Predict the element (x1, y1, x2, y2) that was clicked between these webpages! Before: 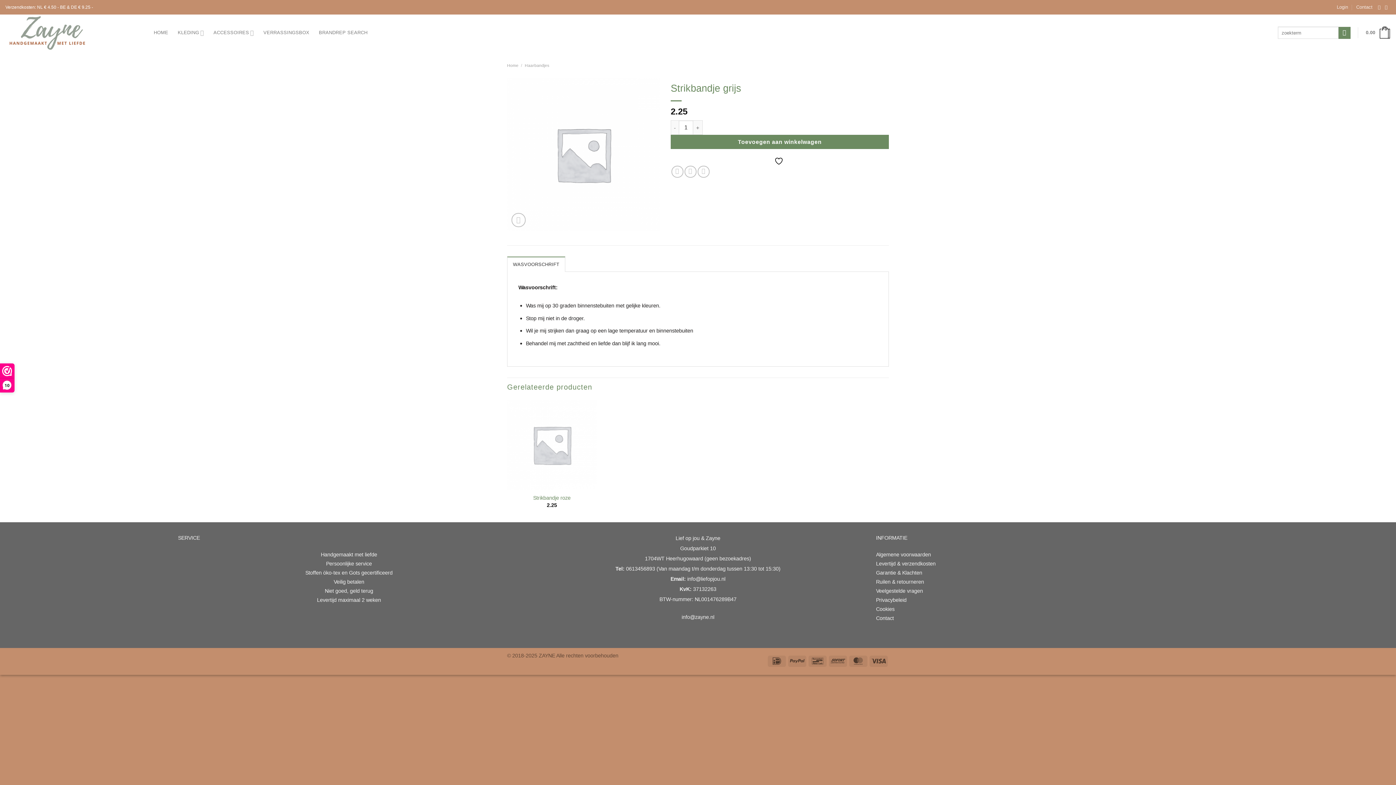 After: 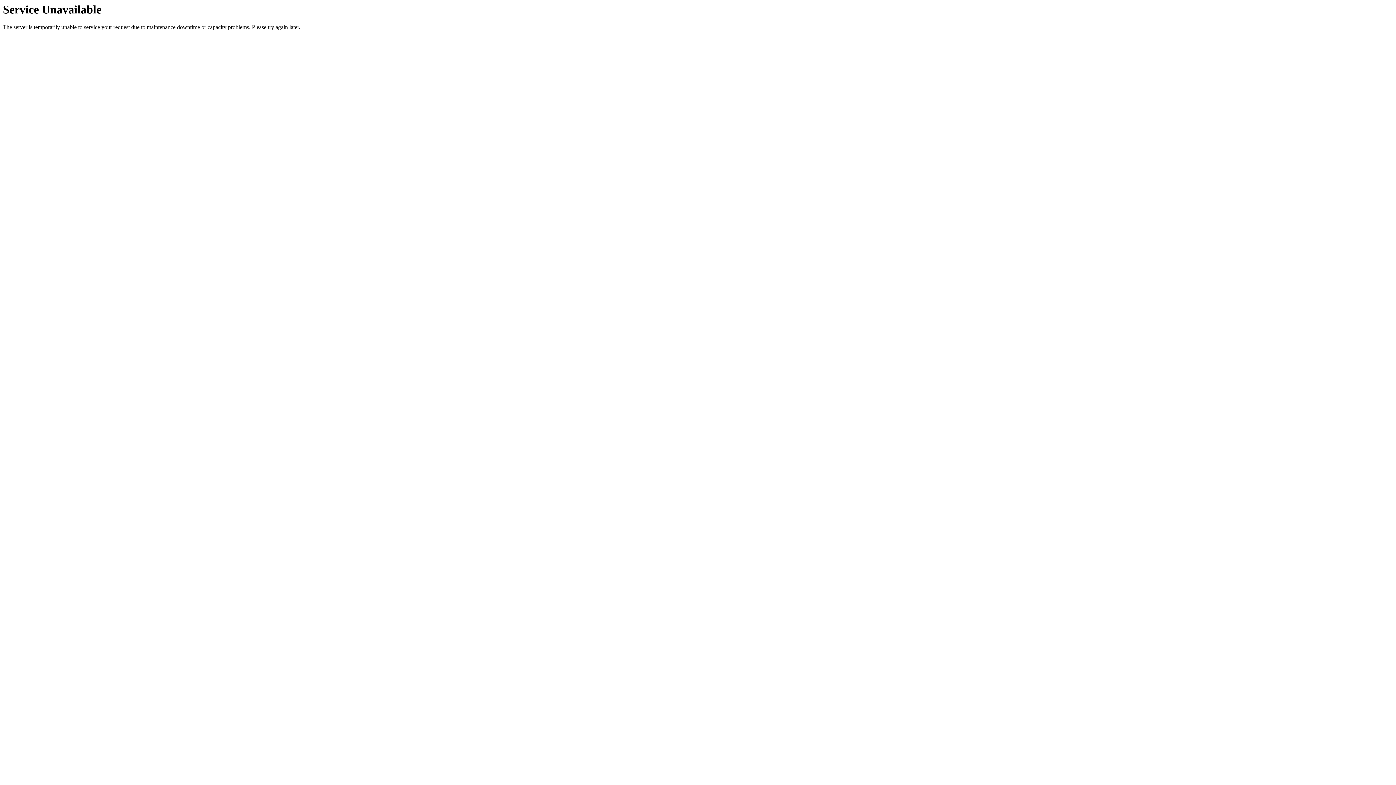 Action: label: Haarbandjes bbox: (524, 63, 549, 67)